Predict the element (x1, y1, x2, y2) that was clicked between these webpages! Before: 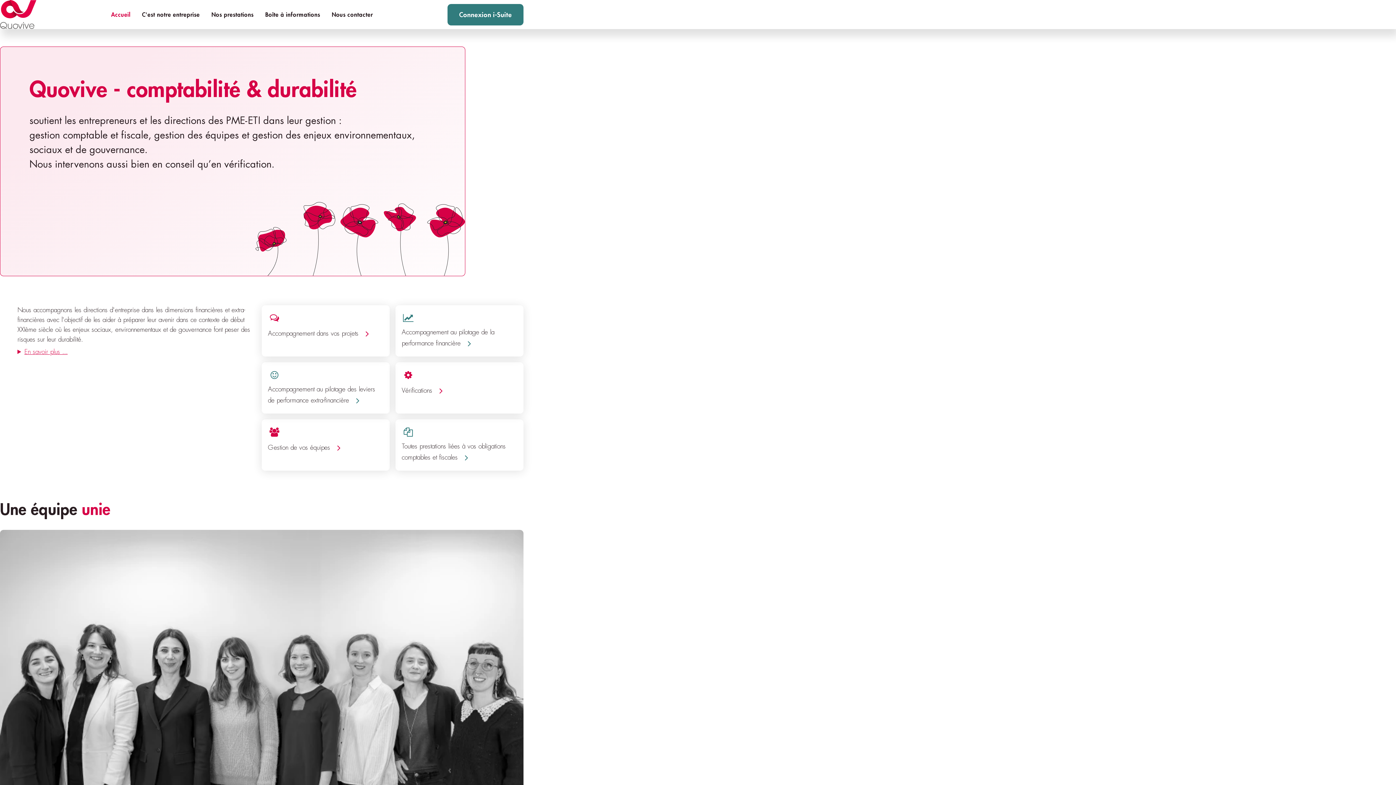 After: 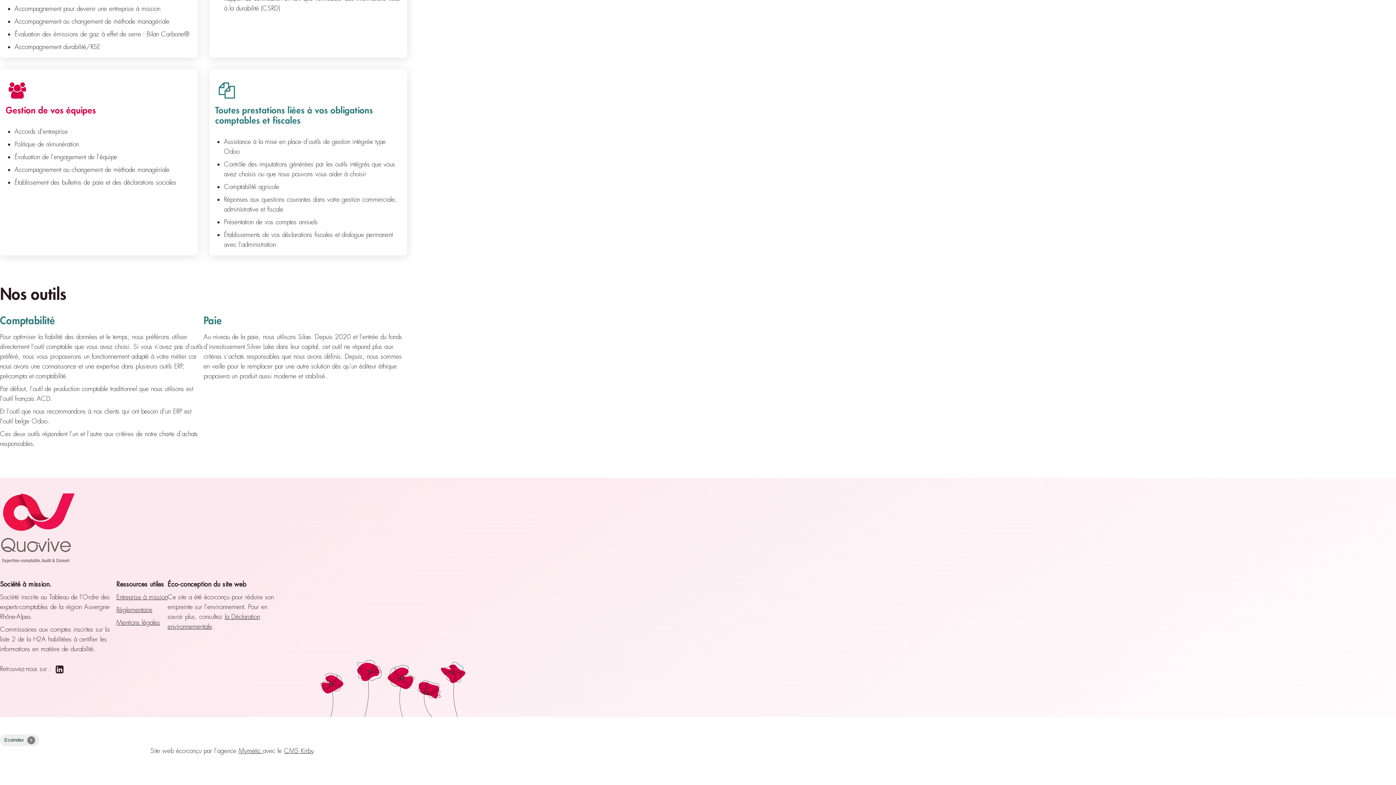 Action: label: Toutes prestations liées à vos obligations comptables et fiscales  bbox: (401, 425, 517, 464)